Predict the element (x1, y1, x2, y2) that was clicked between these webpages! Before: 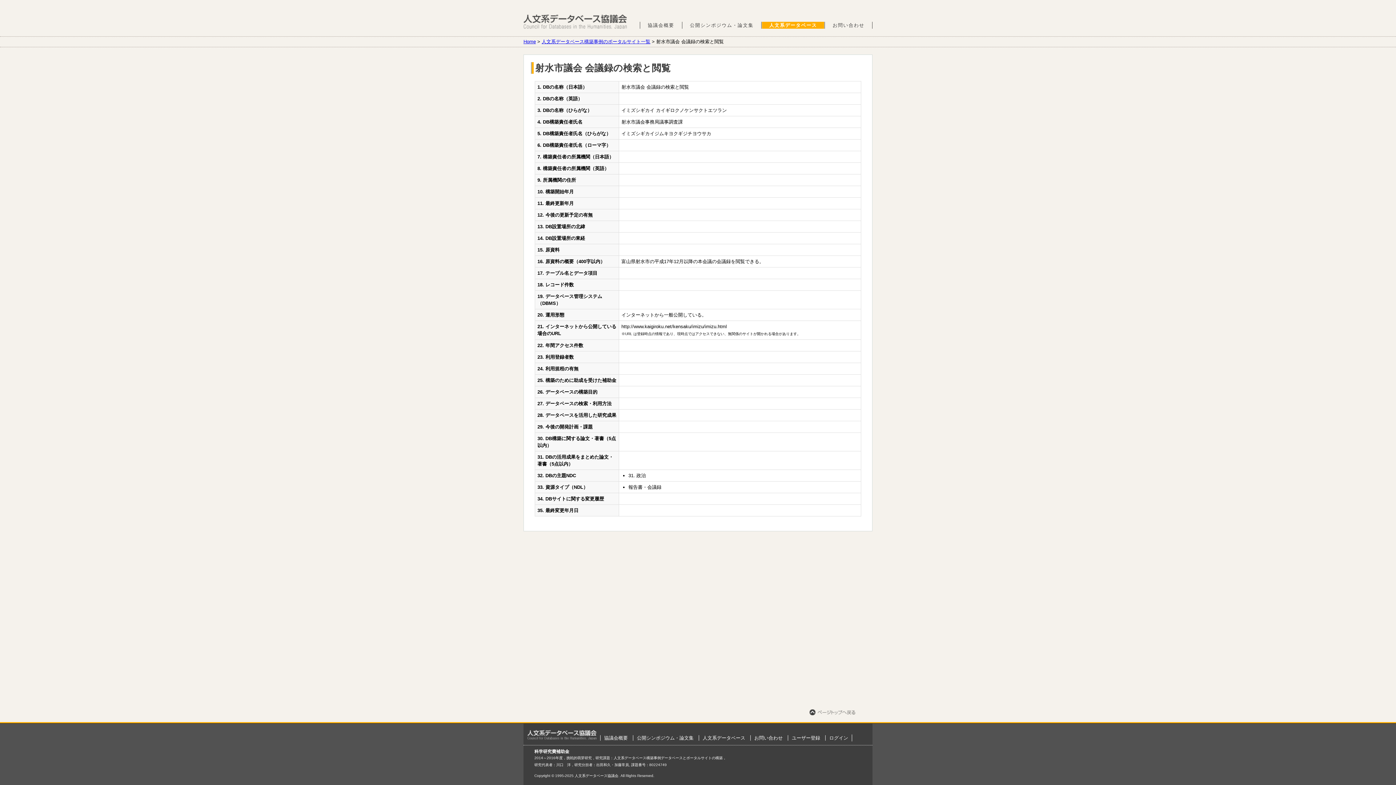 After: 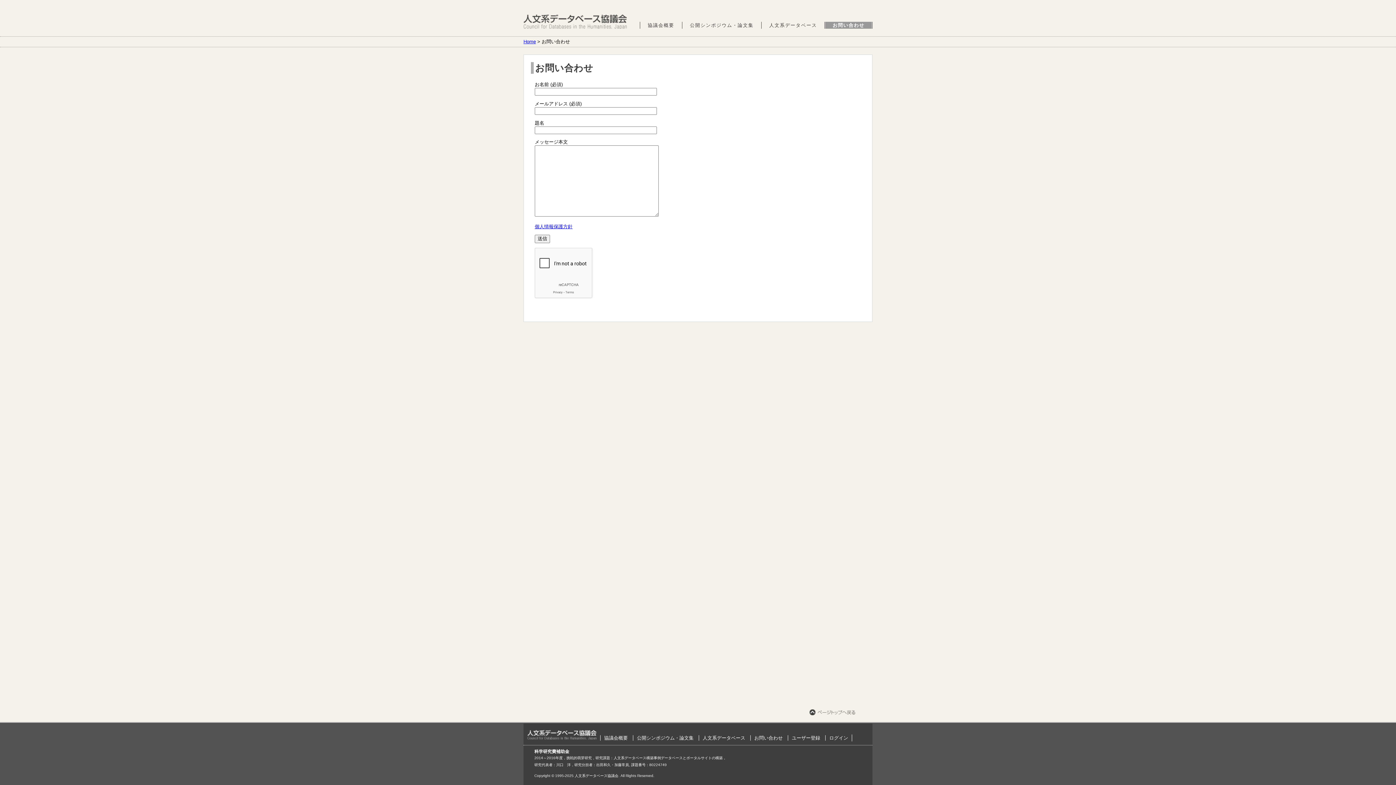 Action: bbox: (825, 21, 872, 28) label: お問い合わせ